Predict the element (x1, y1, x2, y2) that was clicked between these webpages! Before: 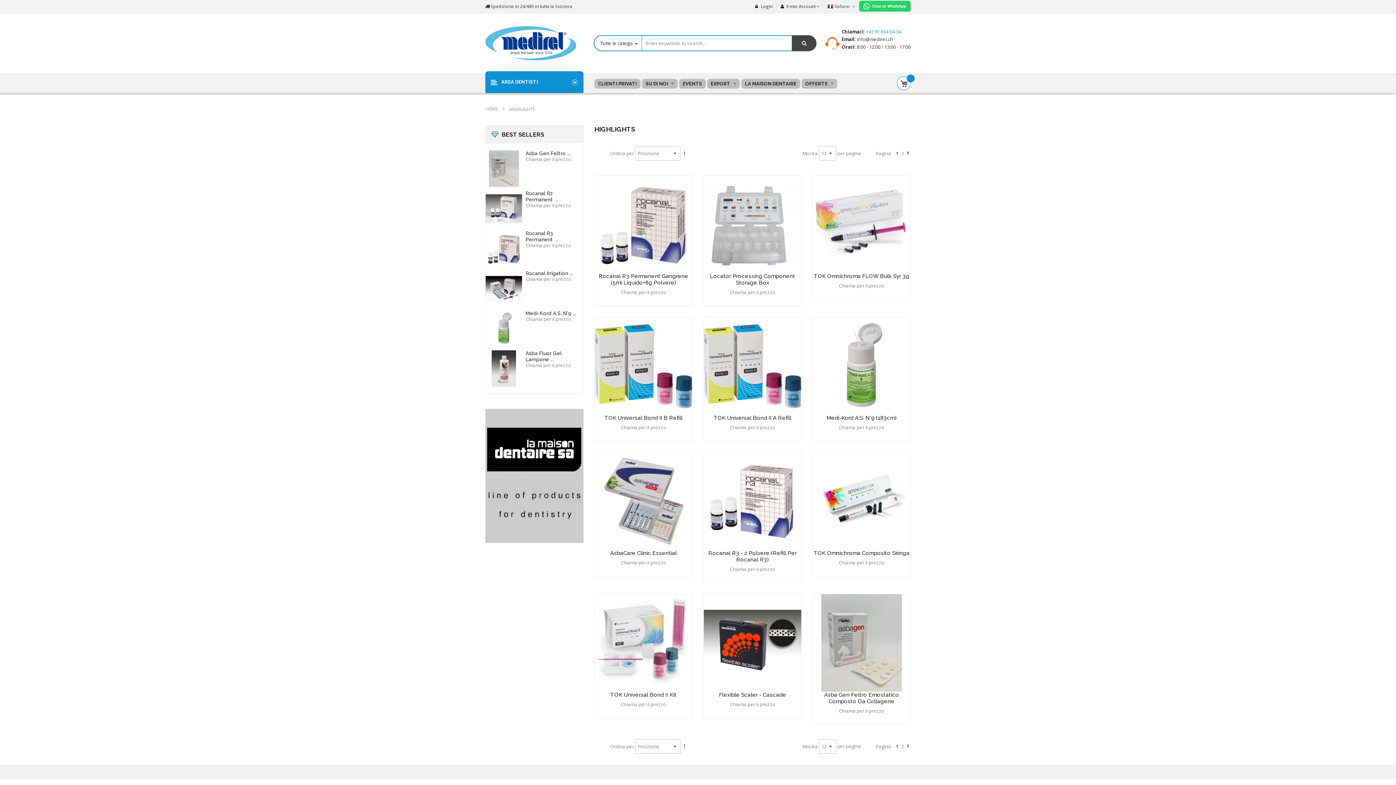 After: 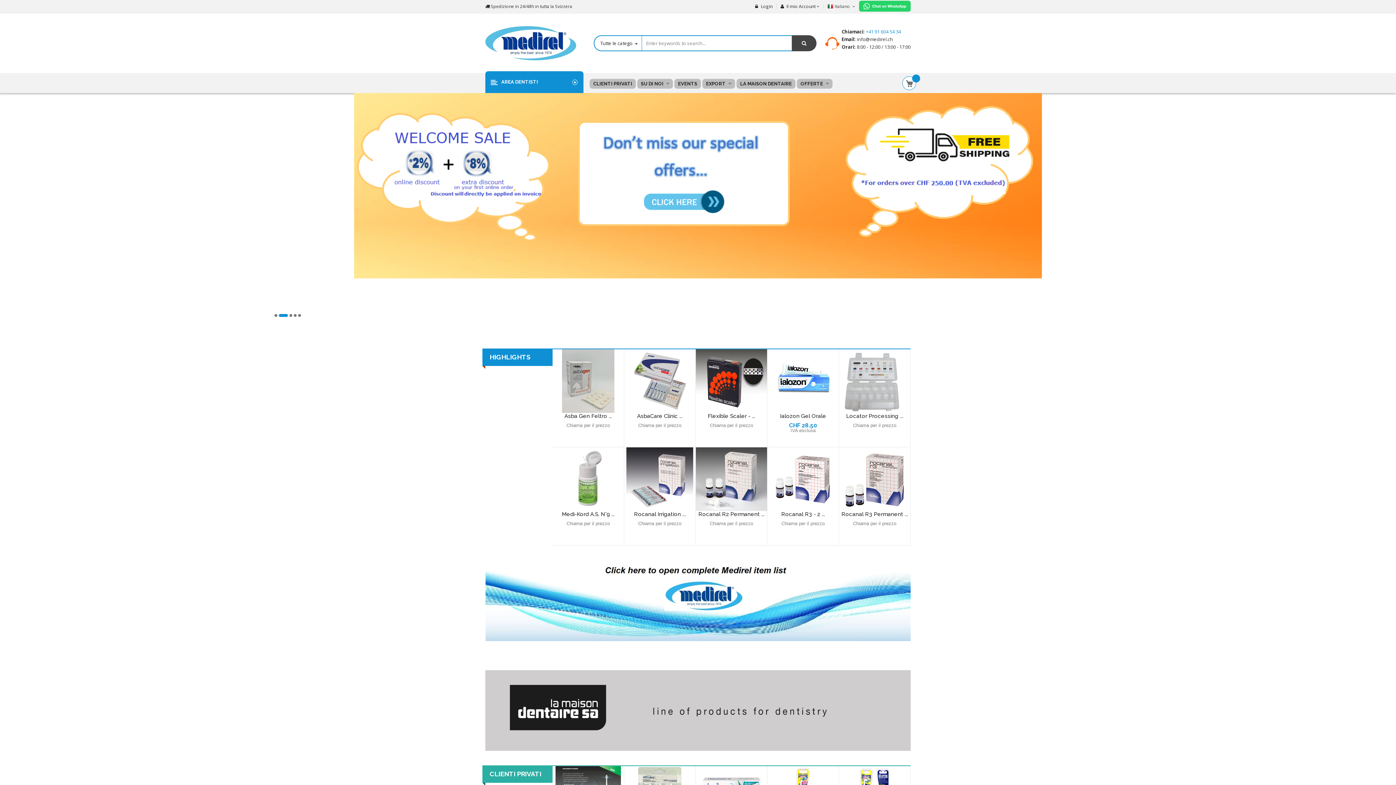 Action: bbox: (485, 285, 522, 291)